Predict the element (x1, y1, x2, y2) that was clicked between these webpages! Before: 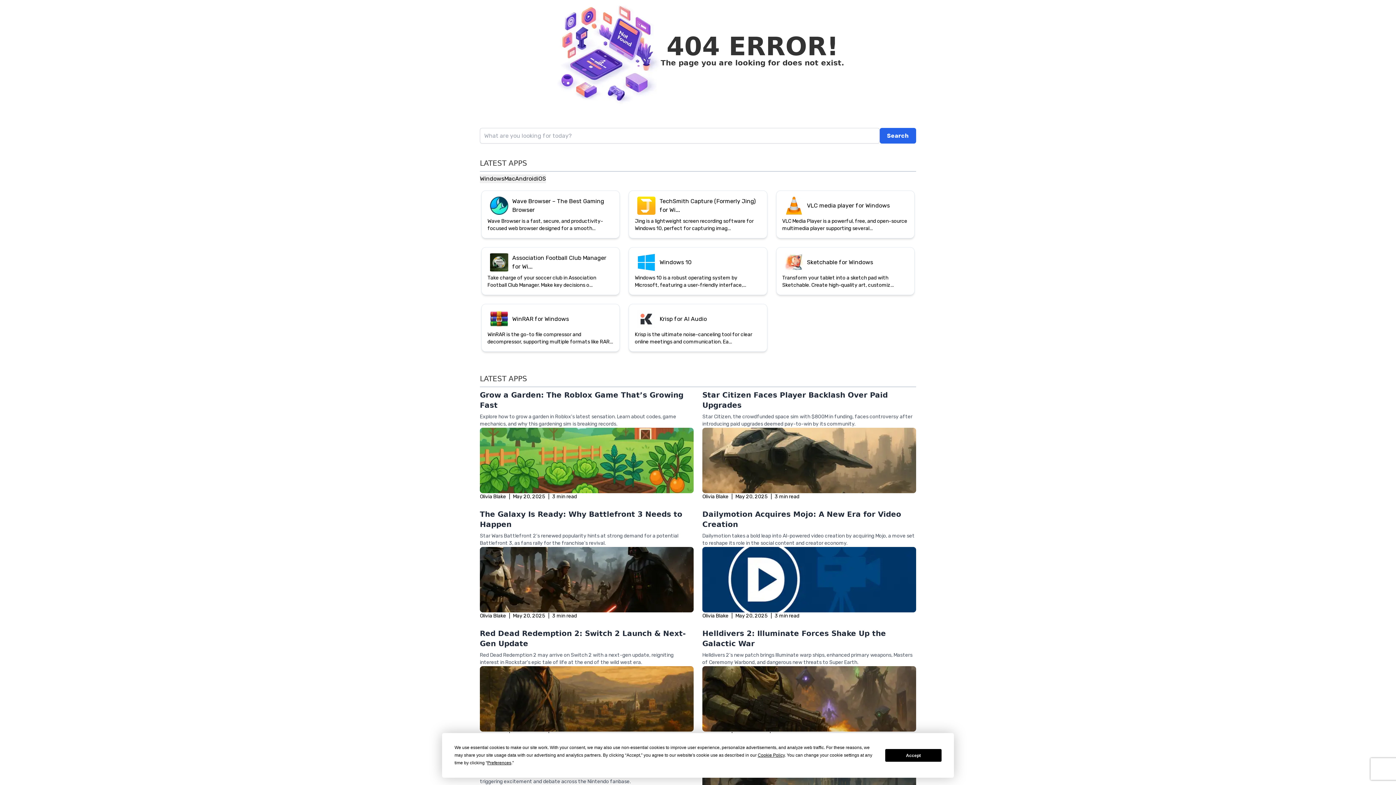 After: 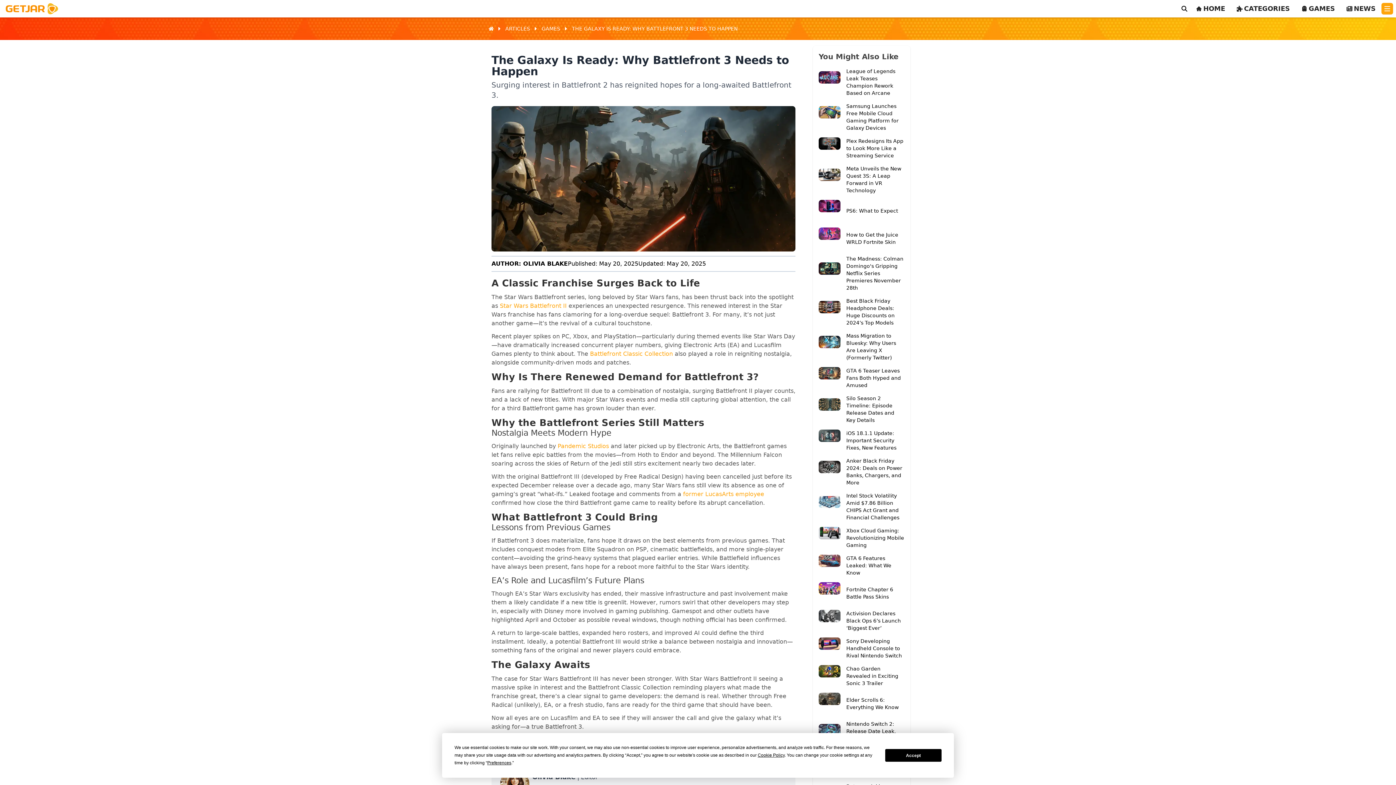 Action: bbox: (480, 547, 693, 612)